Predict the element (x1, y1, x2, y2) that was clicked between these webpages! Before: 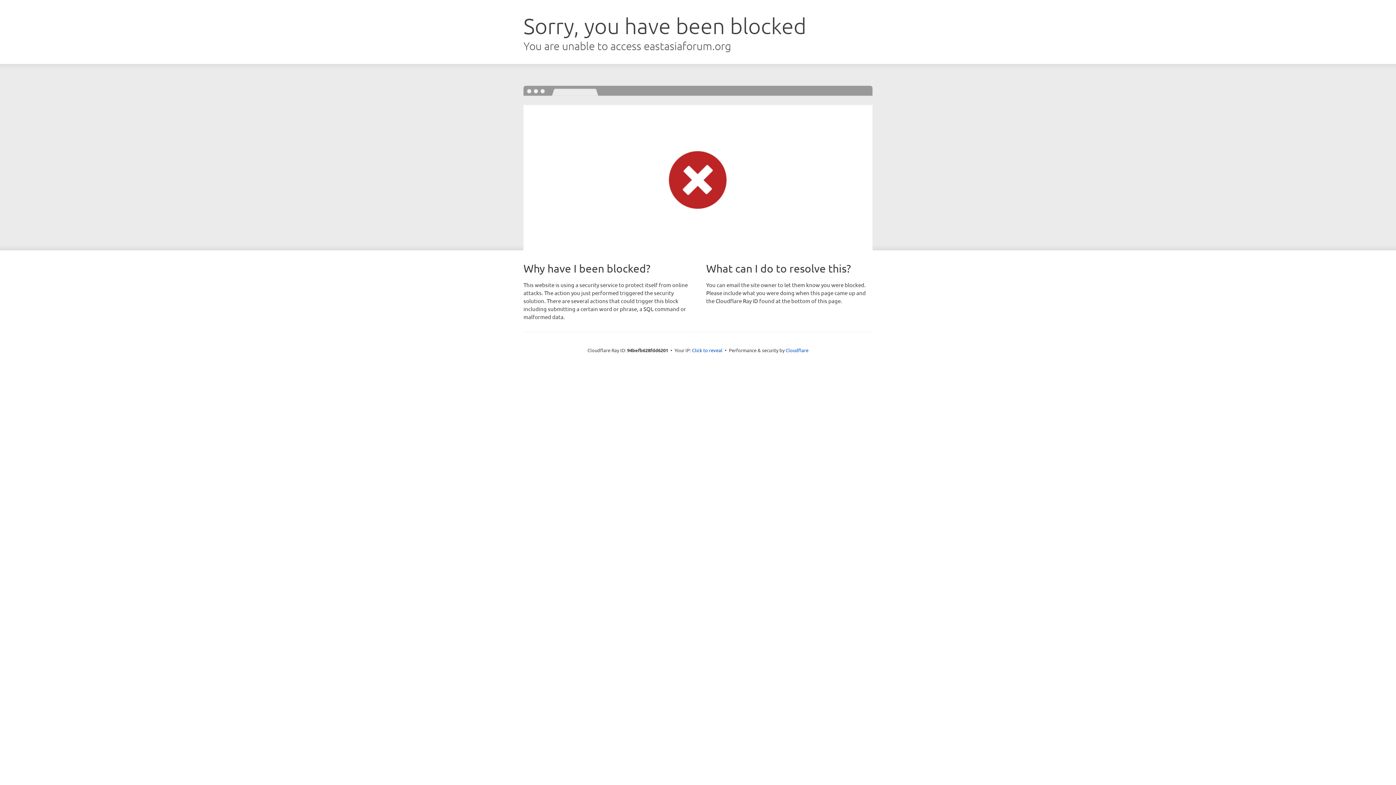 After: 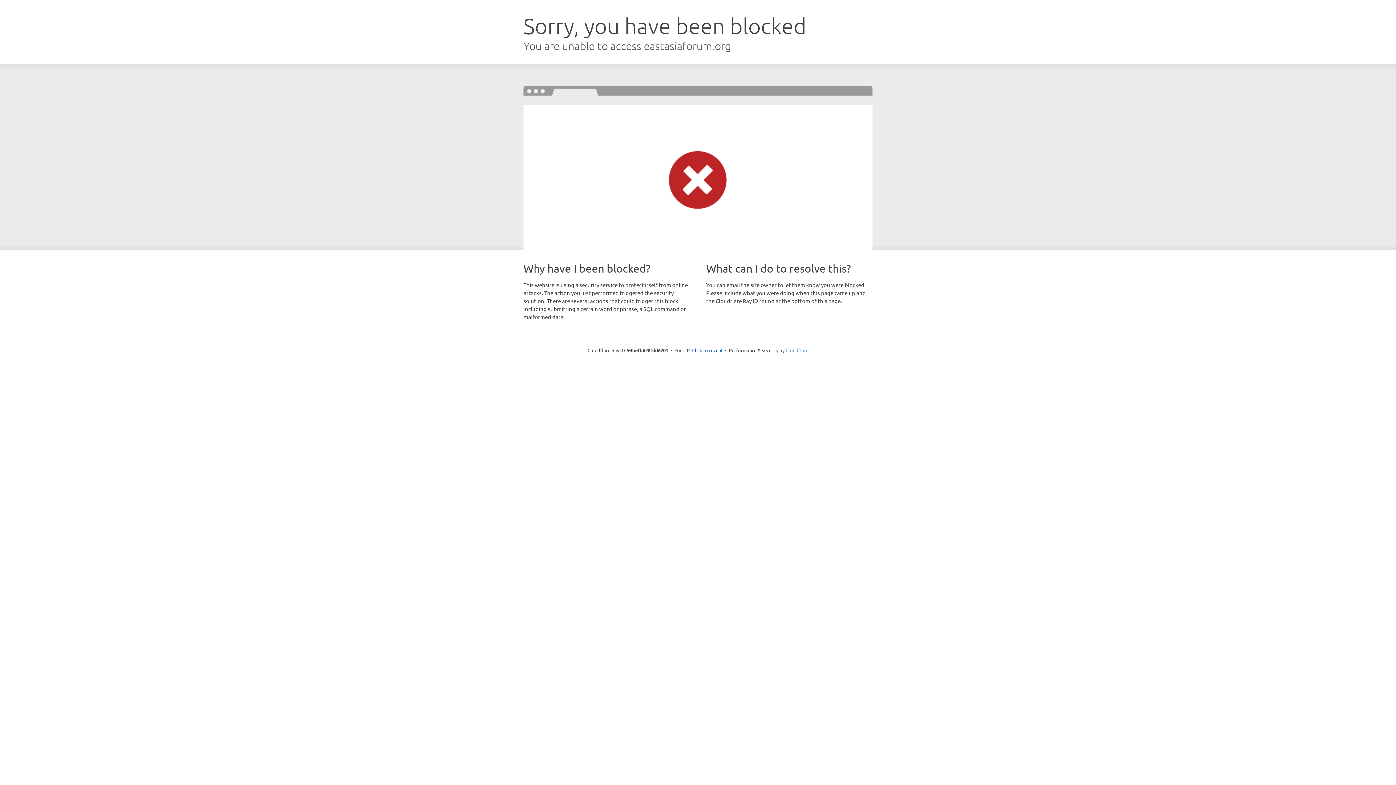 Action: bbox: (785, 347, 808, 353) label: Cloudflare